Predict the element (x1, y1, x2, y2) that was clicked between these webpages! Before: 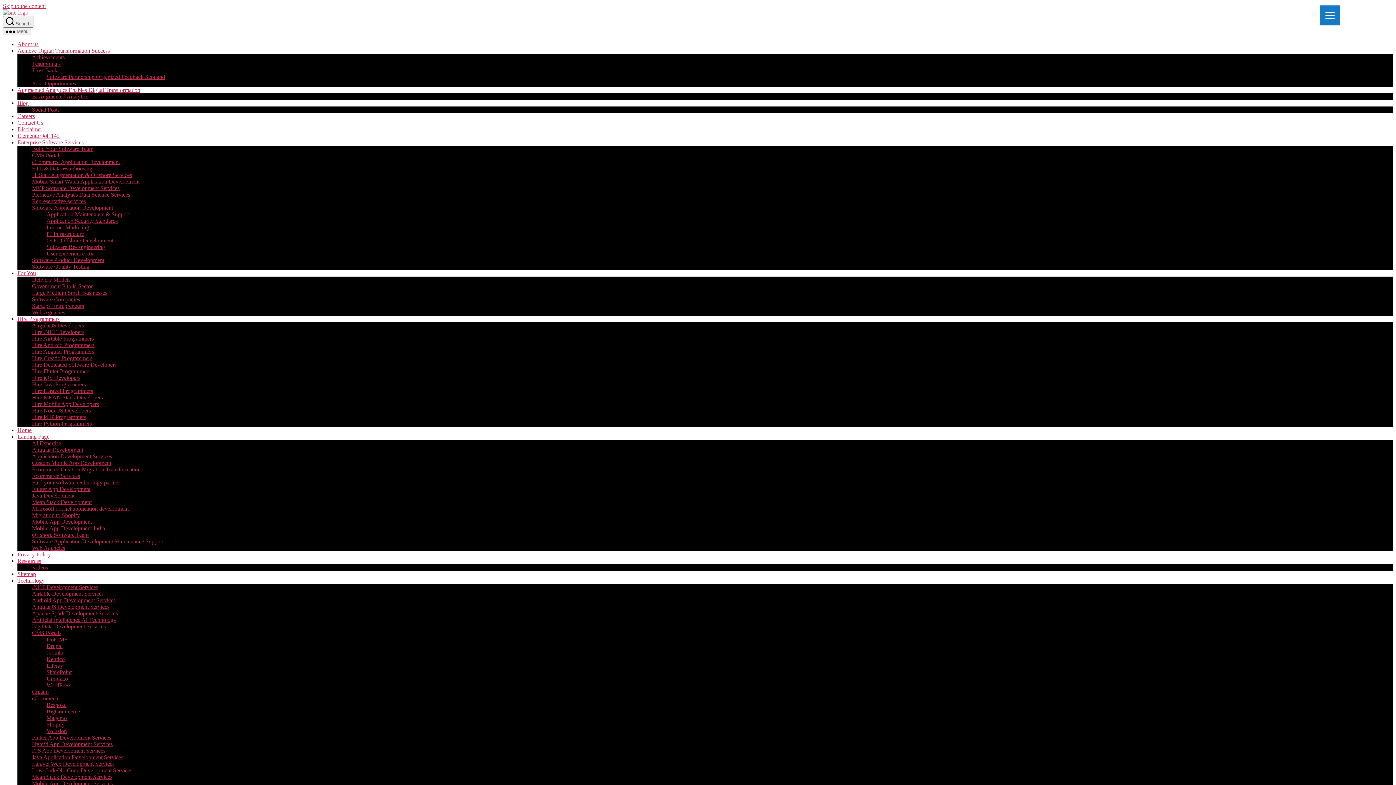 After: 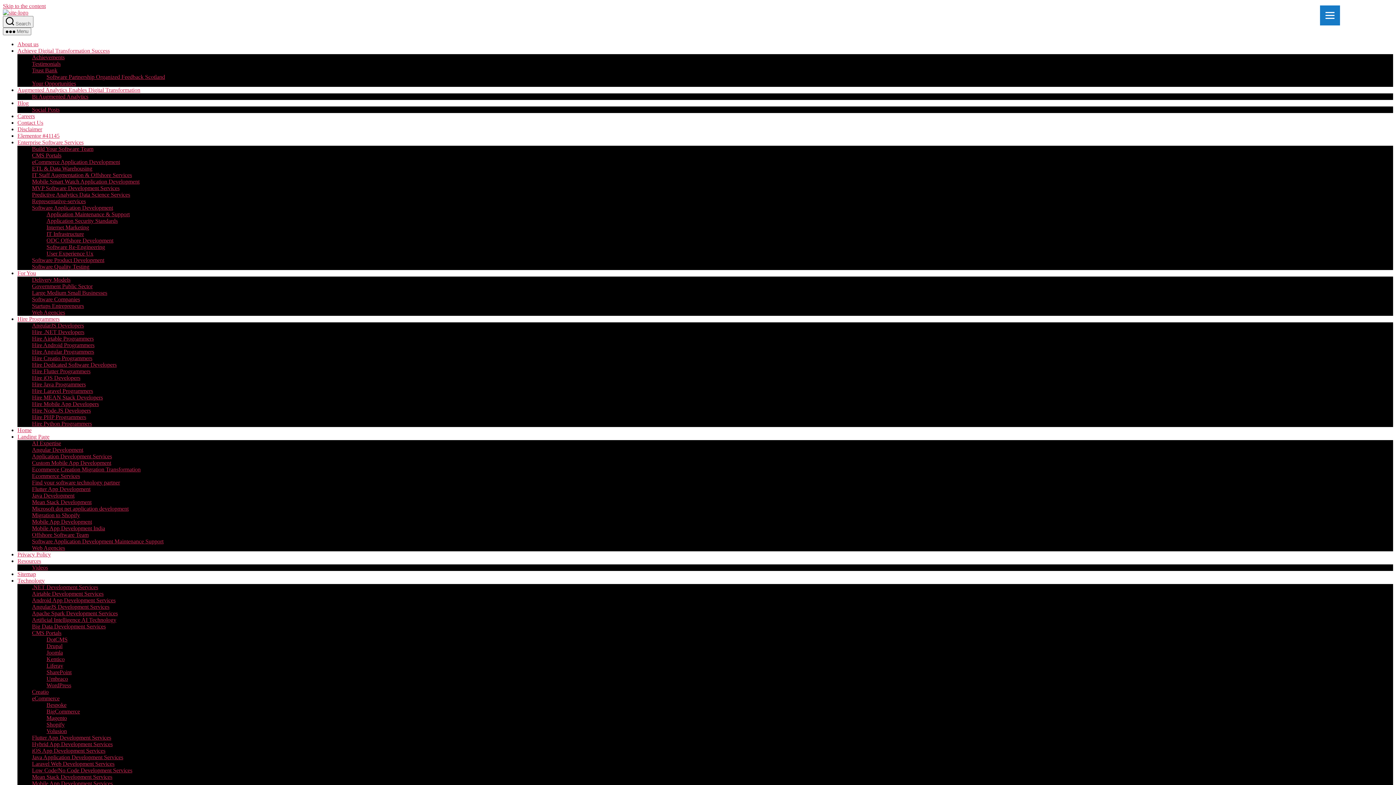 Action: label: Resources bbox: (17, 558, 41, 564)